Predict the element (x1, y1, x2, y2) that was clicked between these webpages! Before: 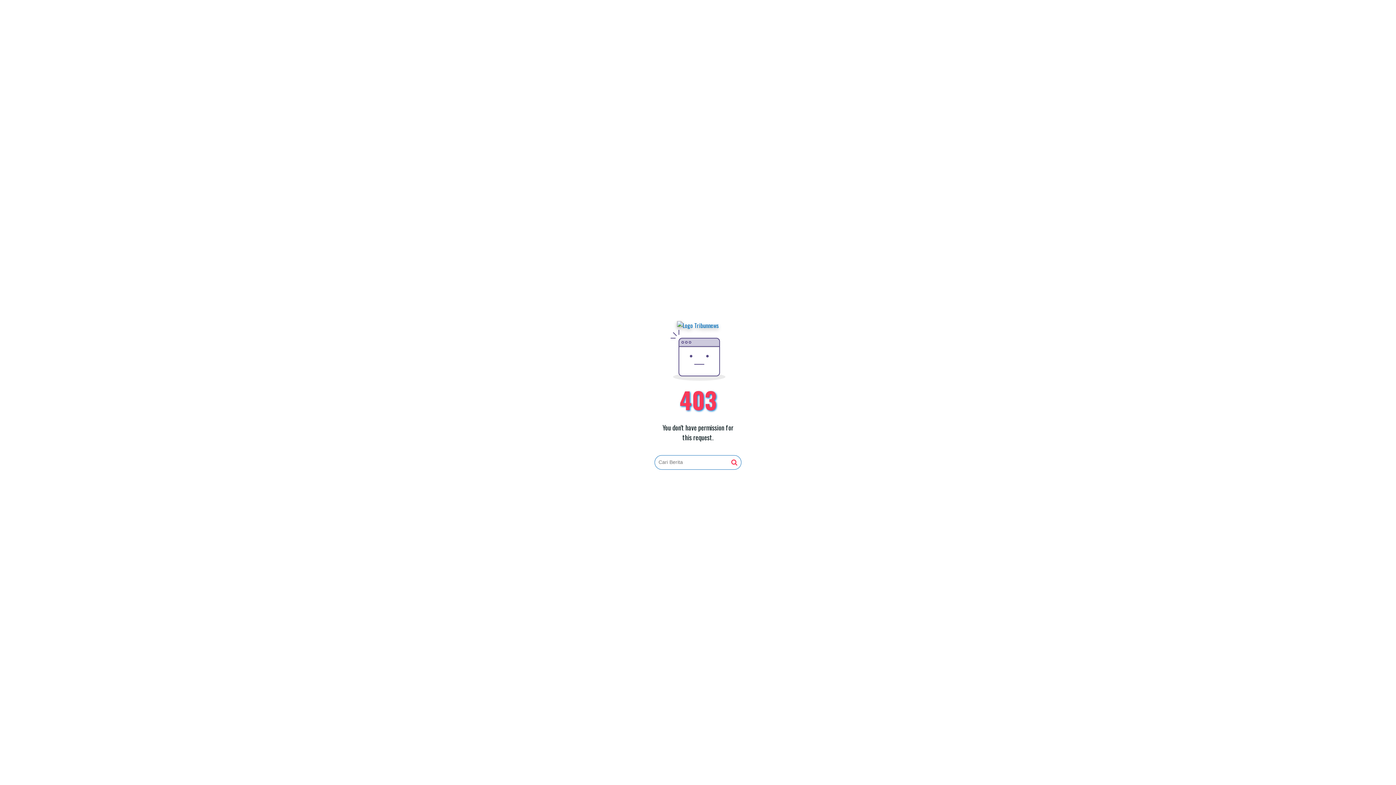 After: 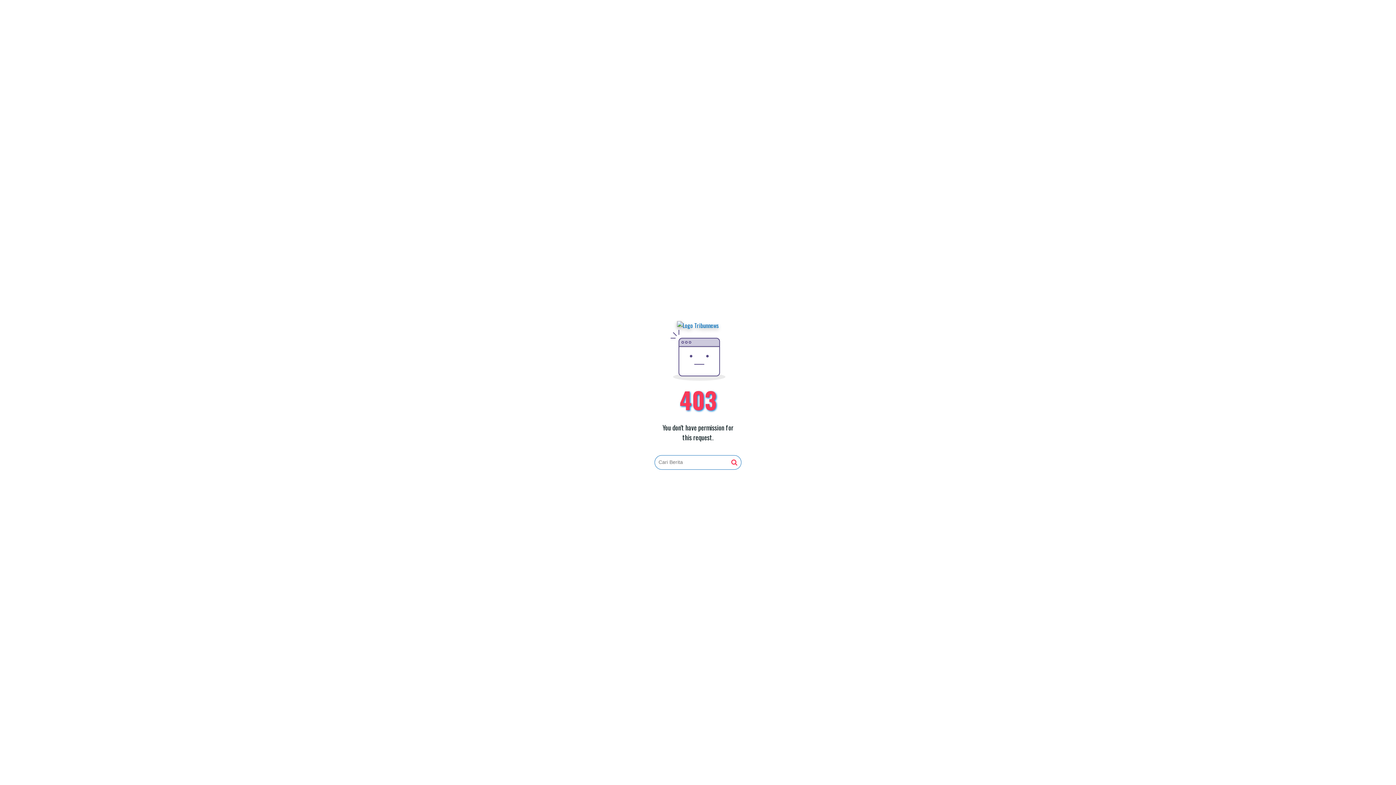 Action: bbox: (731, 459, 737, 466)